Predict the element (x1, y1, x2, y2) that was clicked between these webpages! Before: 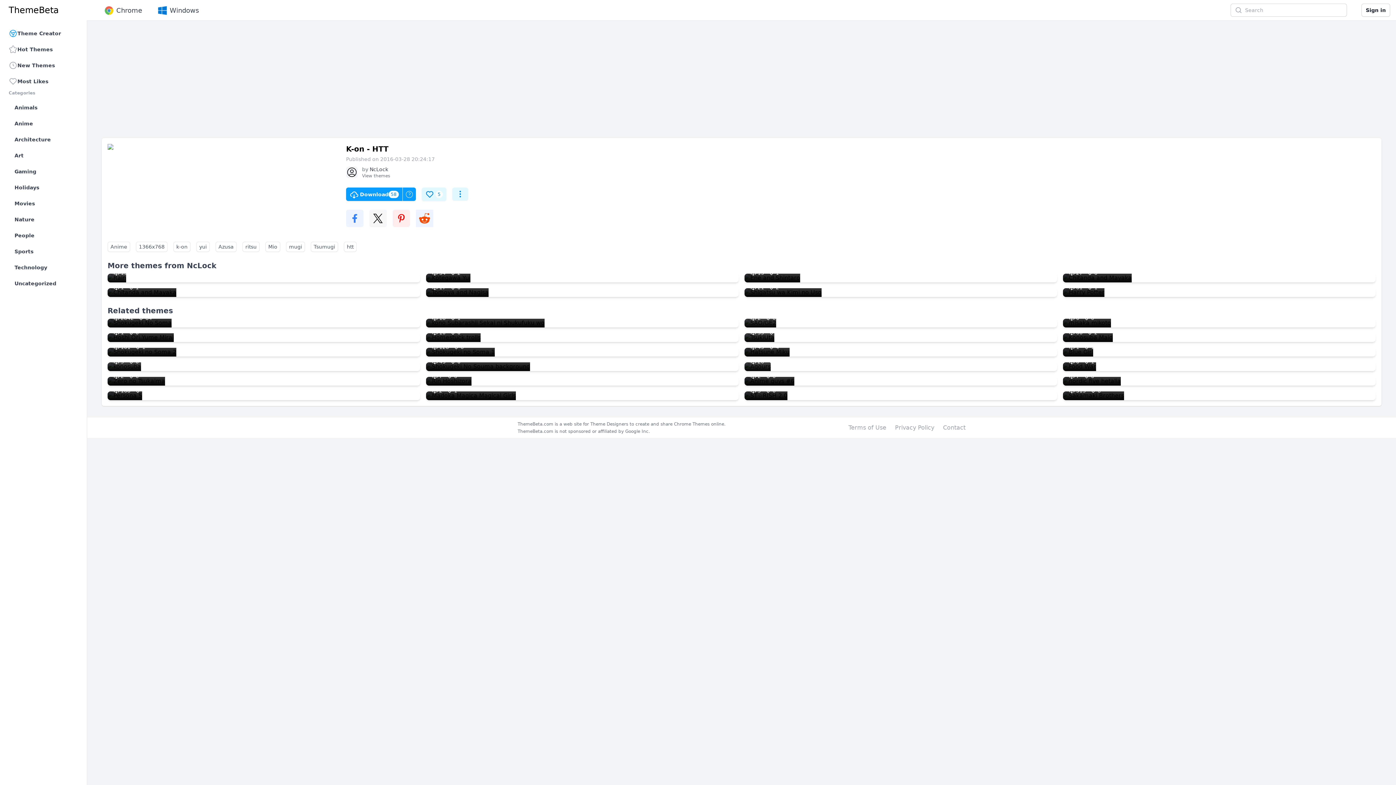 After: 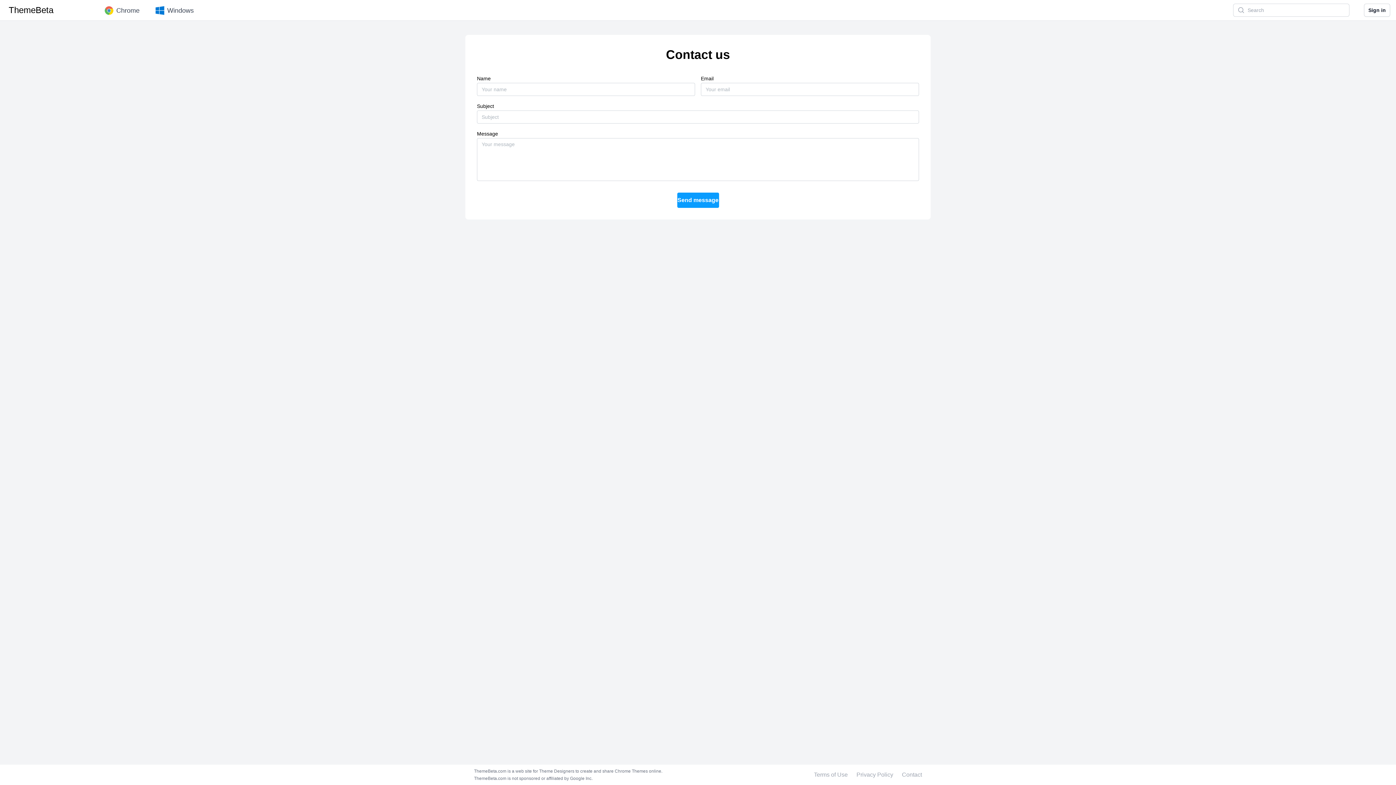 Action: label: Contact bbox: (943, 423, 965, 432)